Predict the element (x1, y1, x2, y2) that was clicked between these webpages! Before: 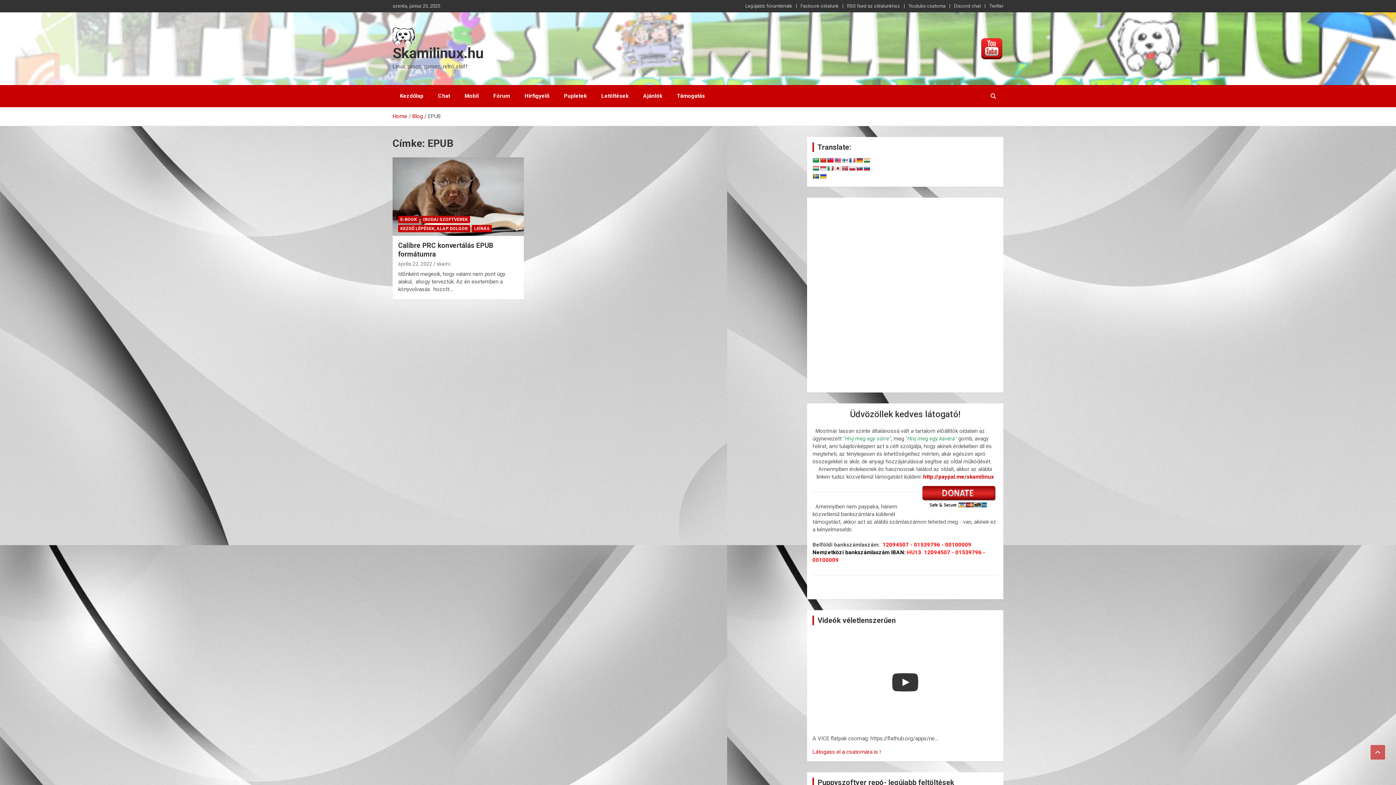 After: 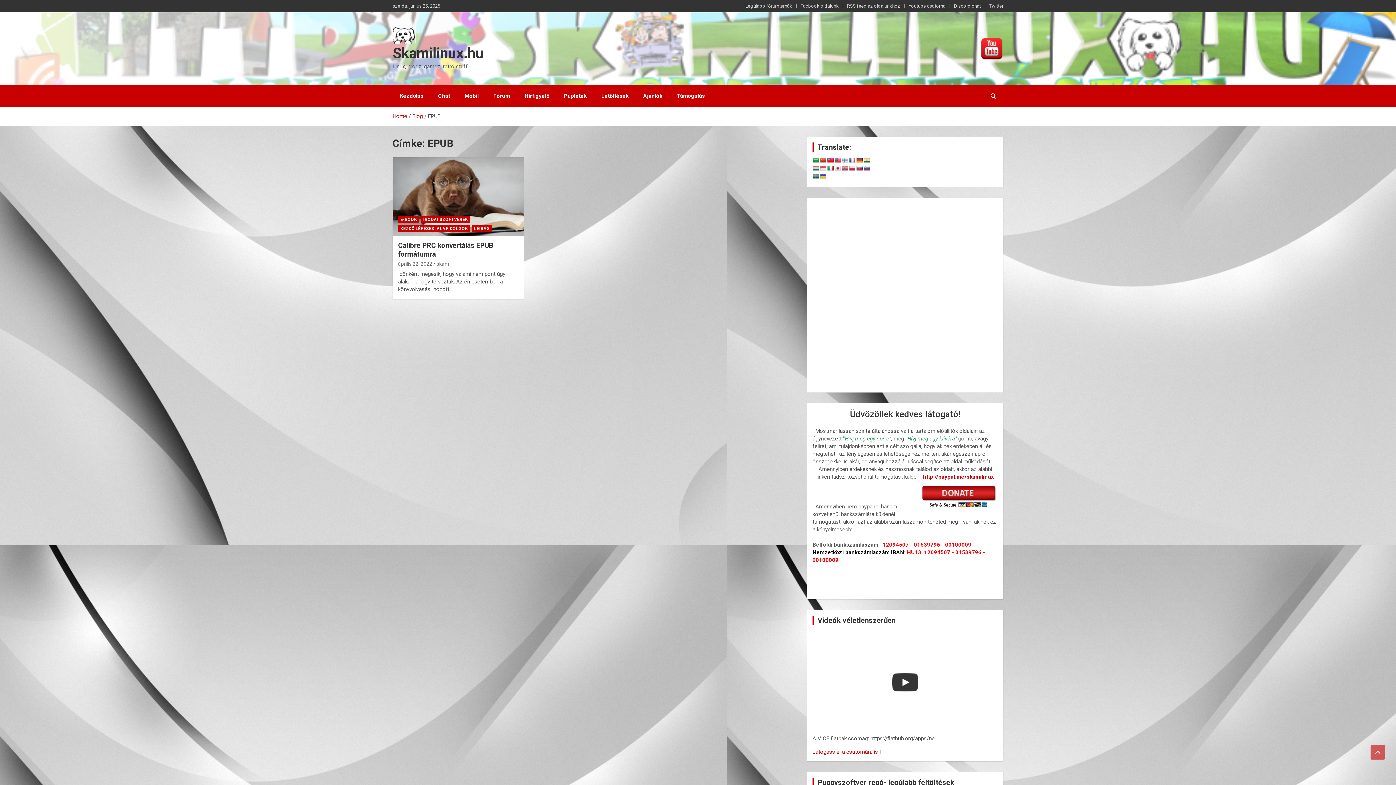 Action: bbox: (820, 173, 826, 179)